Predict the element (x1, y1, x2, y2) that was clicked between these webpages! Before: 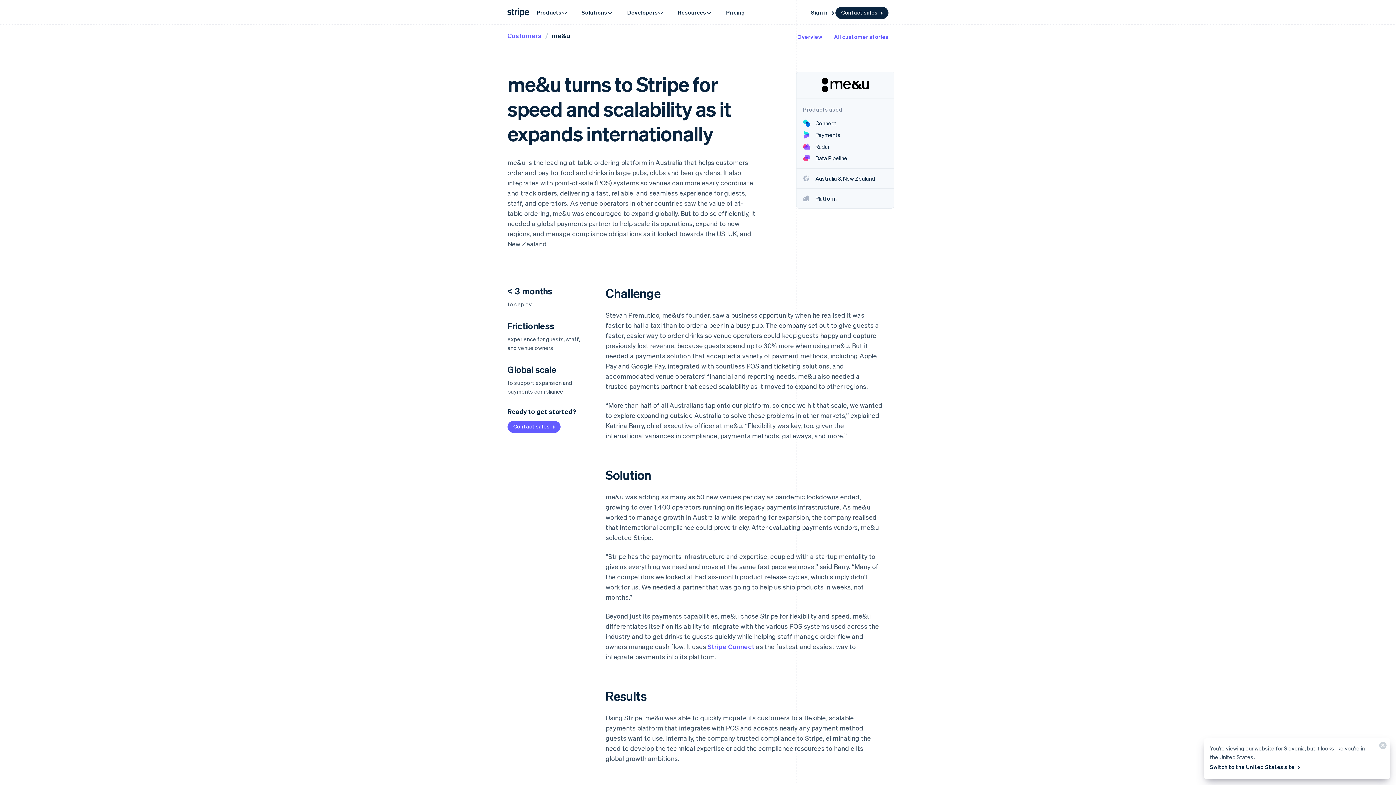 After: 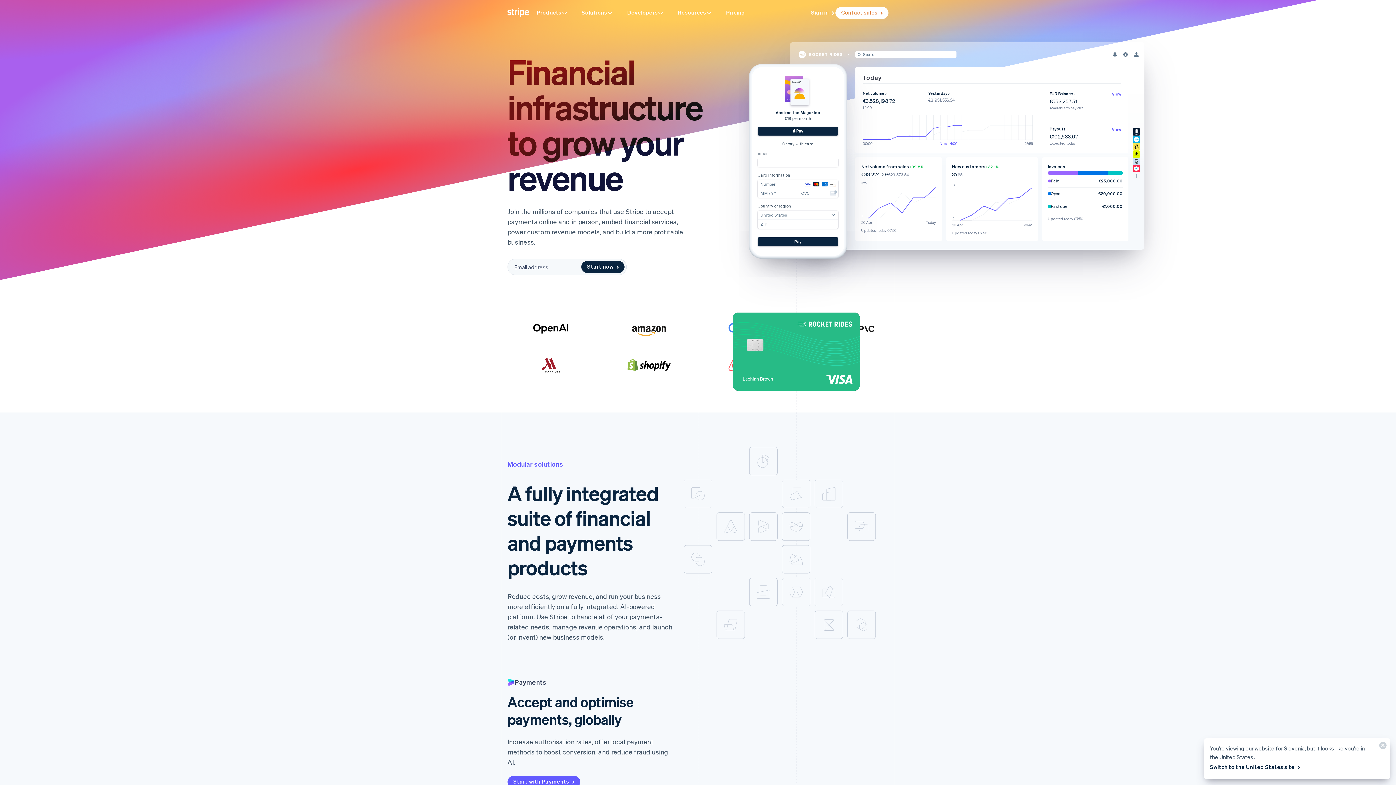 Action: bbox: (506, 6, 530, 18)